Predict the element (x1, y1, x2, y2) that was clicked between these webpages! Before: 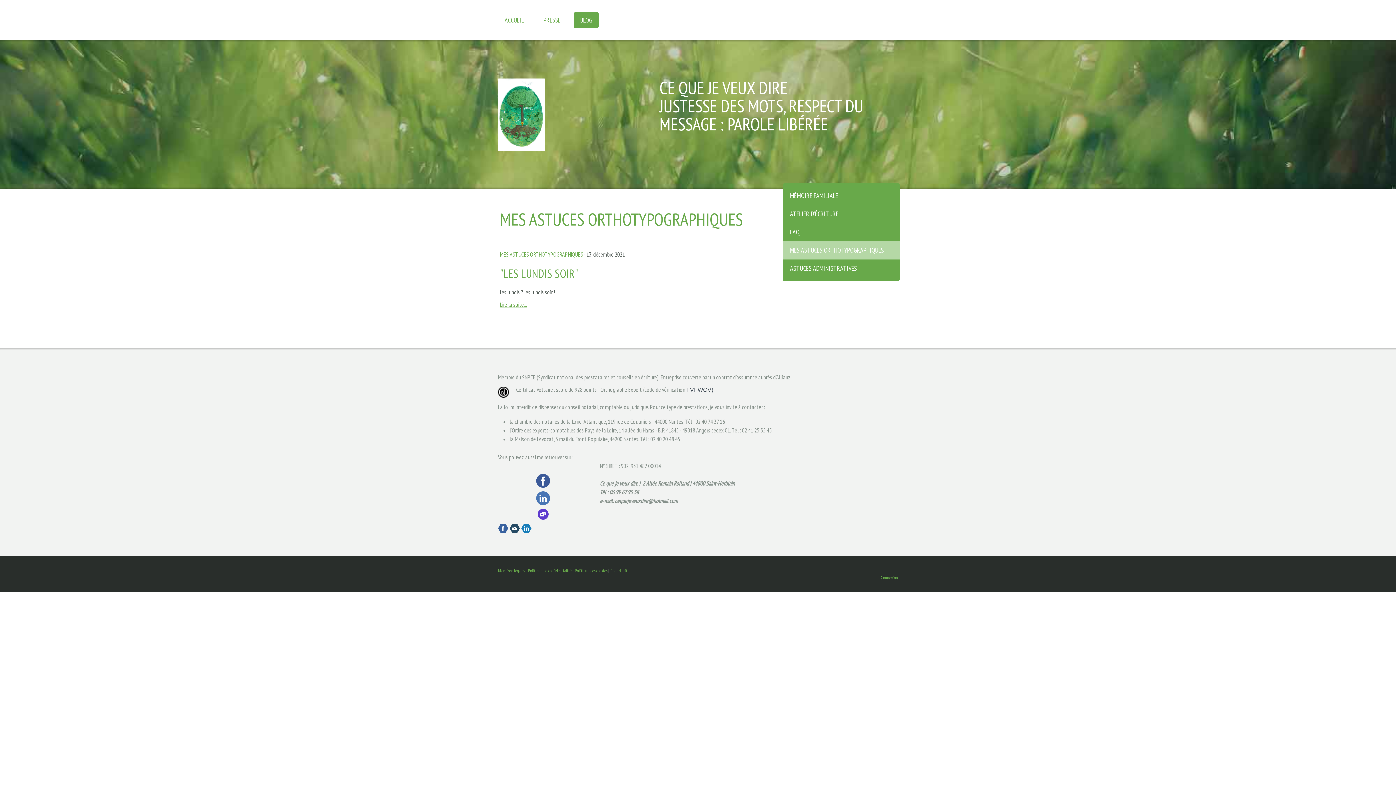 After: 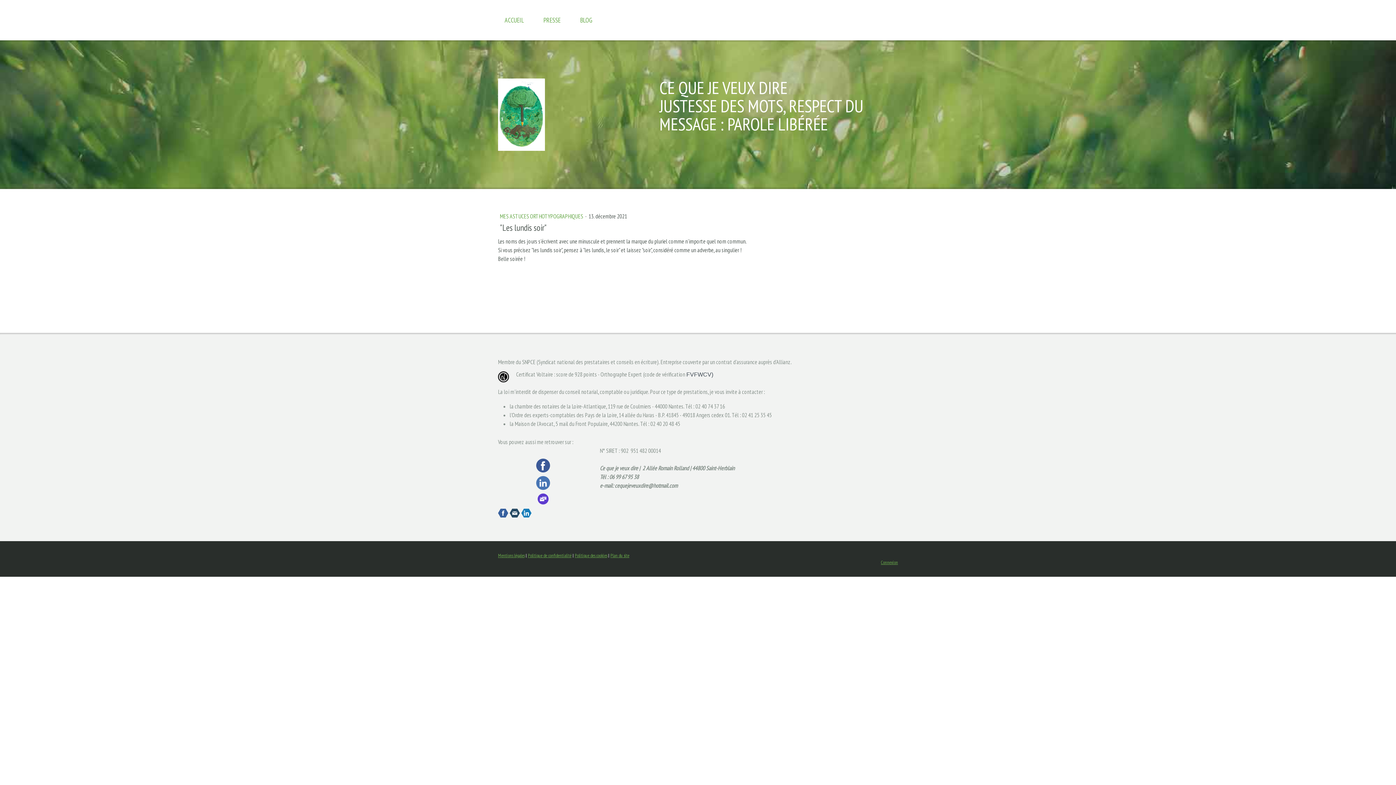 Action: label: Lire la suite... bbox: (500, 301, 527, 308)